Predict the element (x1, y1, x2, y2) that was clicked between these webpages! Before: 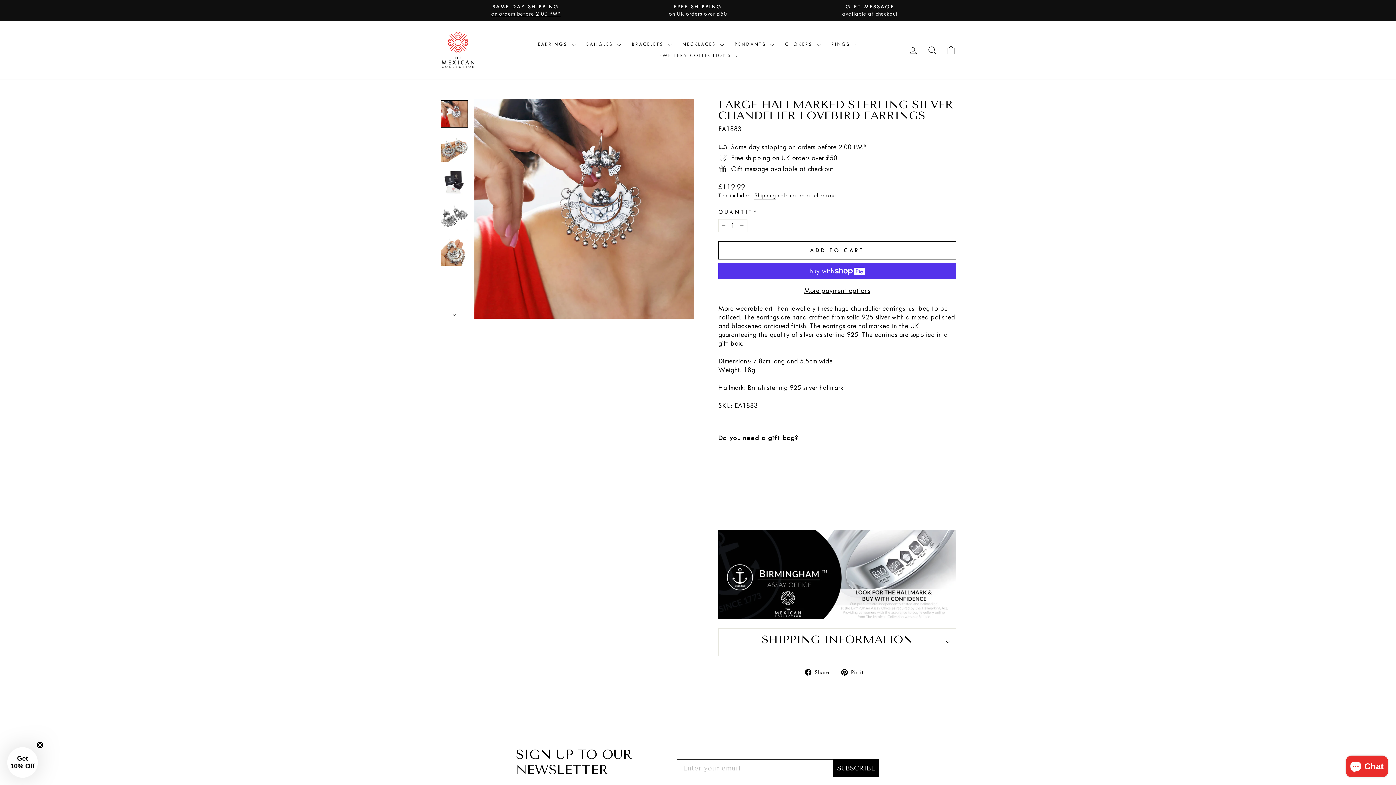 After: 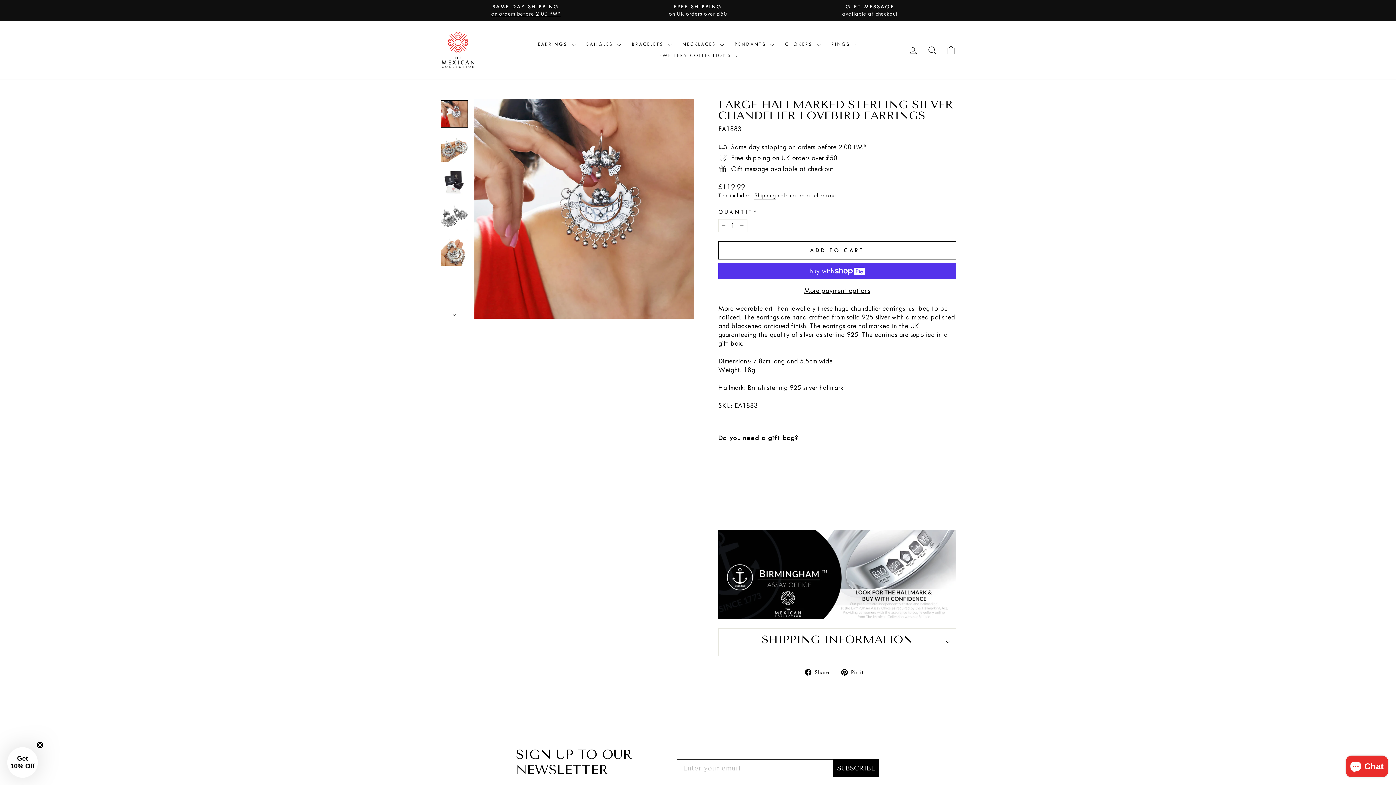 Action: bbox: (748, 449, 837, 512) label: LARGE HALLMARKED STERLING SILVER CHANDELIER LOVEBIRD EARRINGS
£119.99